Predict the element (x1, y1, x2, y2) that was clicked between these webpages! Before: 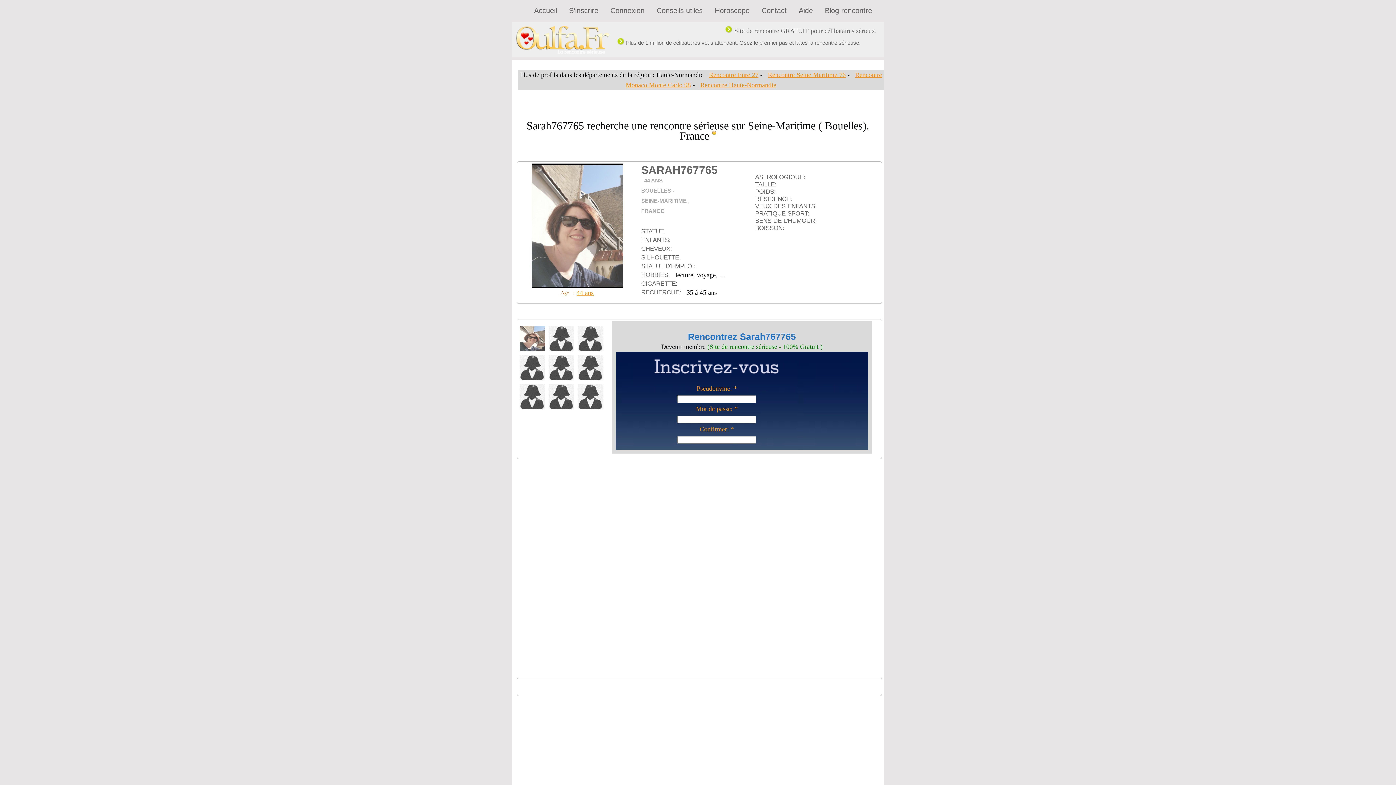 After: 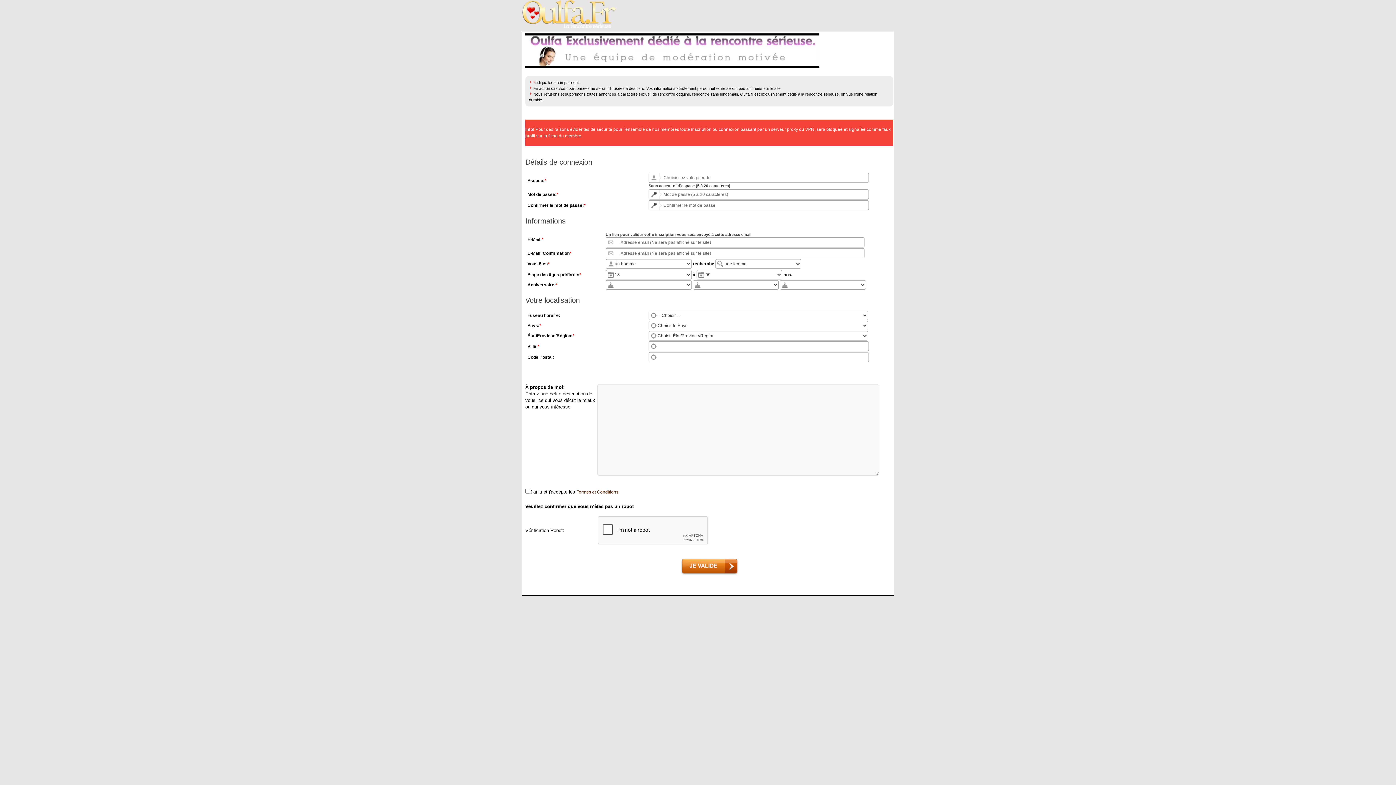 Action: bbox: (617, 383, 817, 454) label: Pseudonyme: *
Mot de passe: *
Confirmer: *